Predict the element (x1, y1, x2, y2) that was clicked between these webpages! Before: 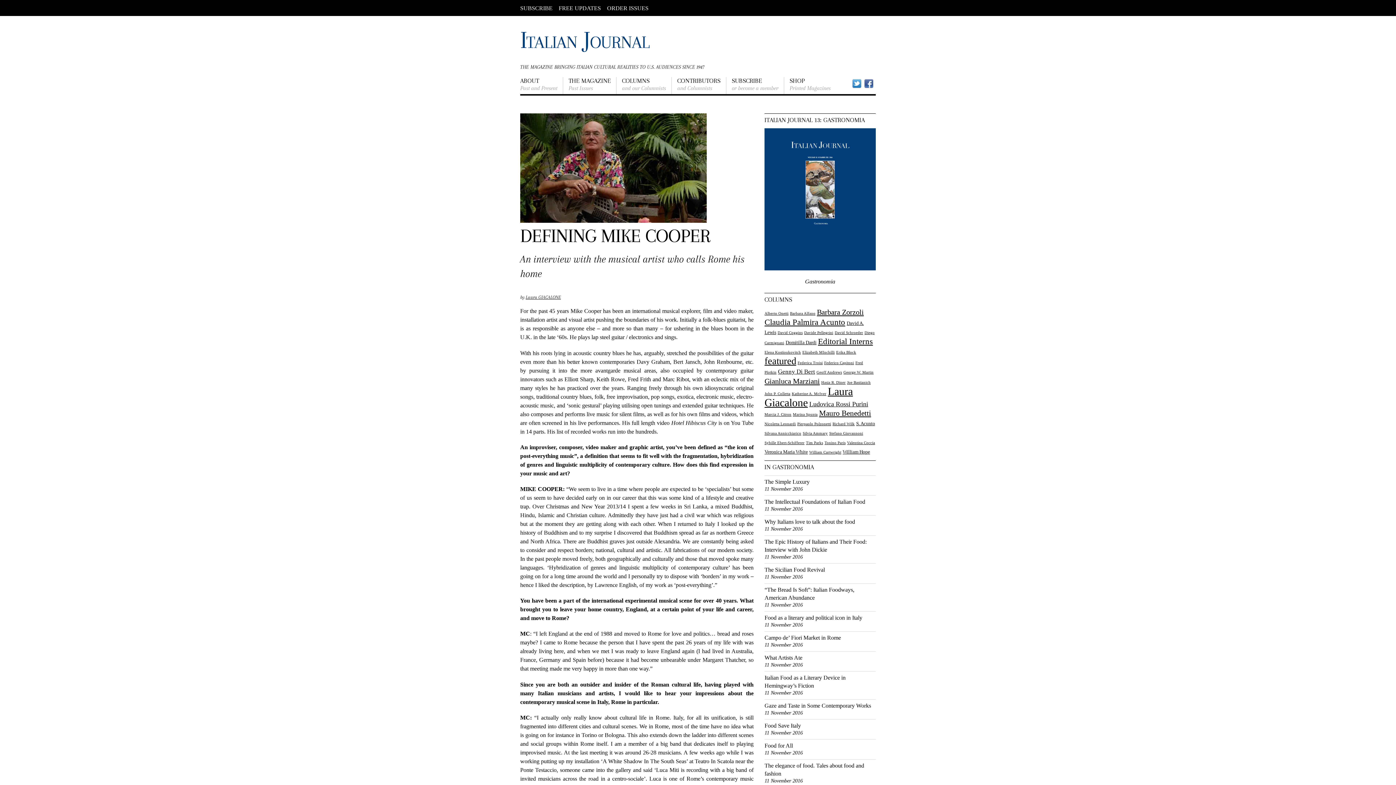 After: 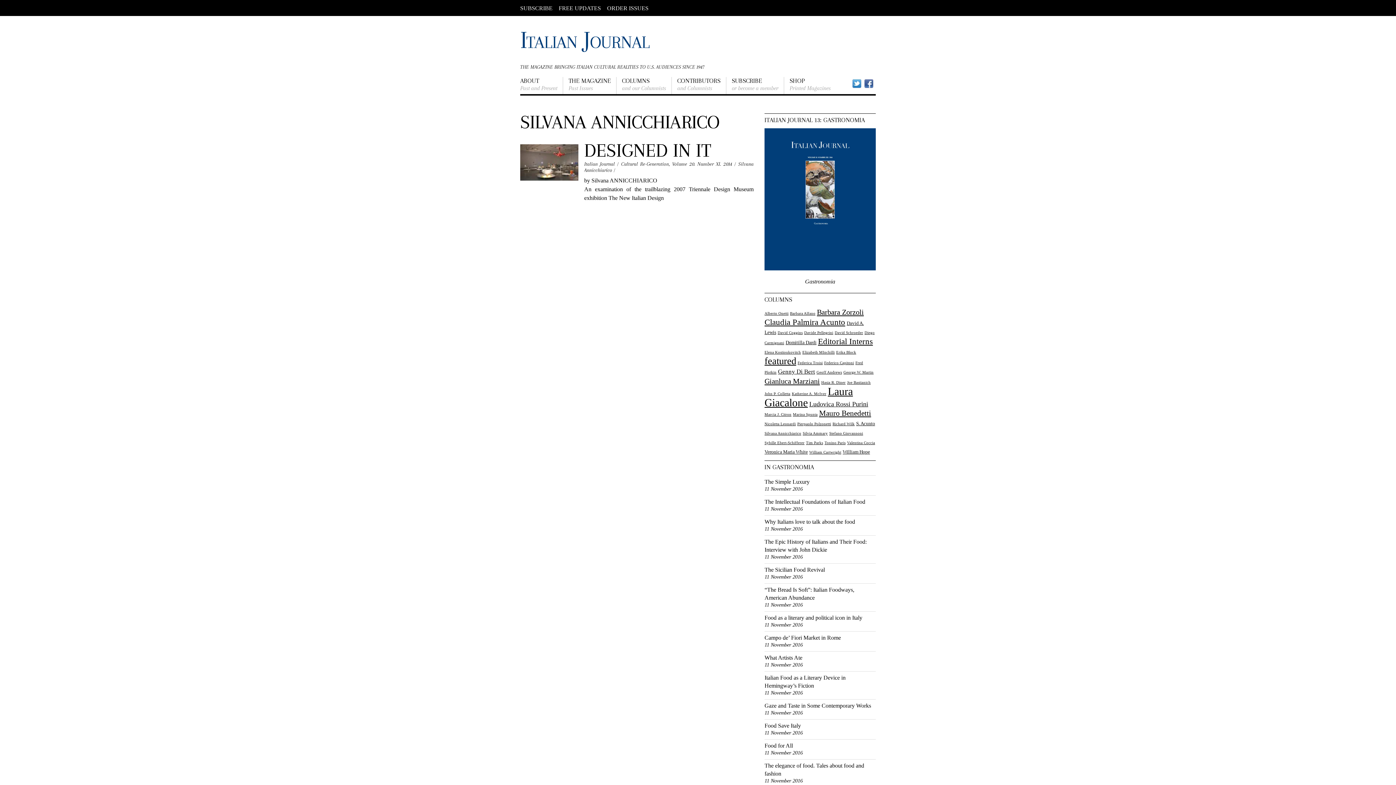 Action: bbox: (764, 431, 801, 435) label: Silvana Annicchiarico (1 item)